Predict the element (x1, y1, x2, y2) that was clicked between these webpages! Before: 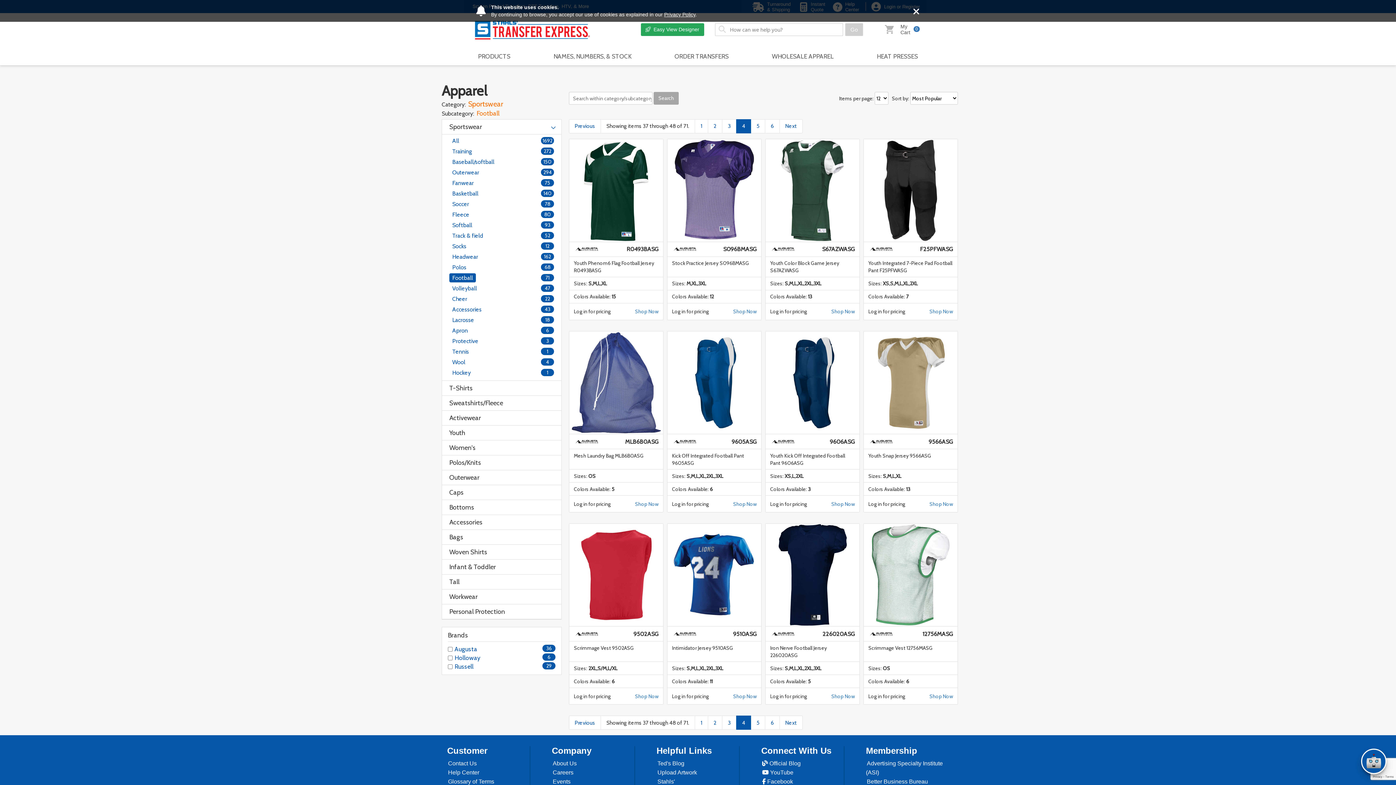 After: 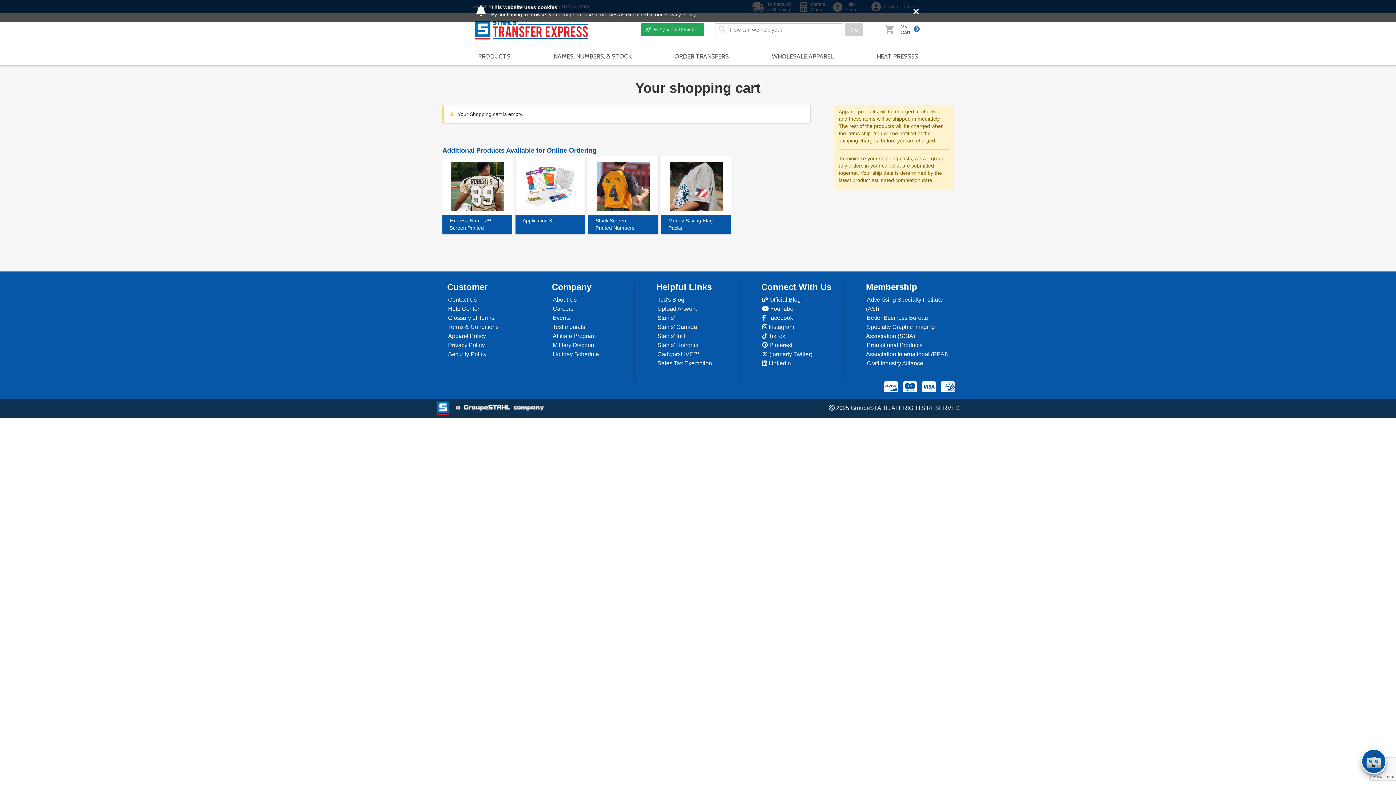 Action: bbox: (864, 20, 923, 38) label: My
Cart 0